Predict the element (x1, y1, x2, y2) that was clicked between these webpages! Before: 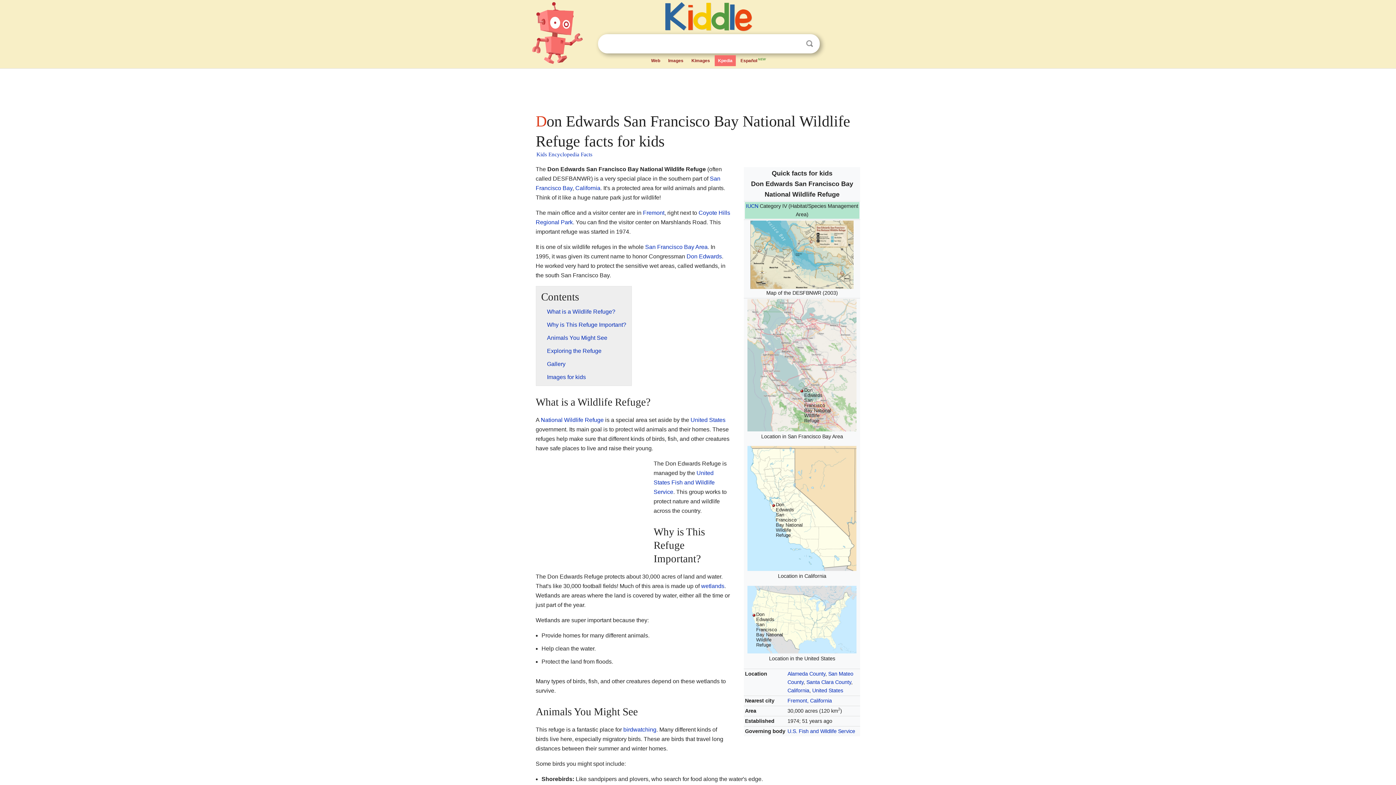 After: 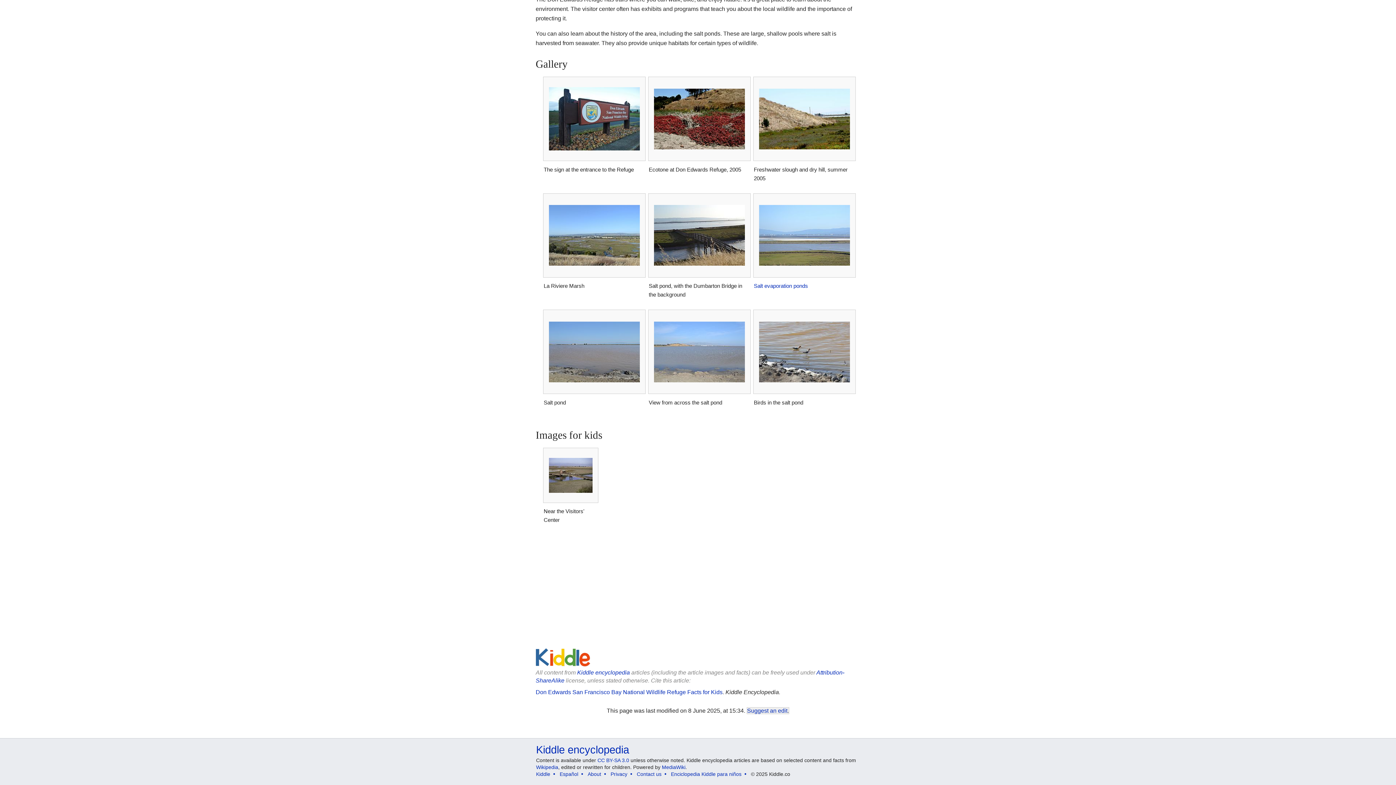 Action: label: Images for kids bbox: (547, 374, 586, 380)